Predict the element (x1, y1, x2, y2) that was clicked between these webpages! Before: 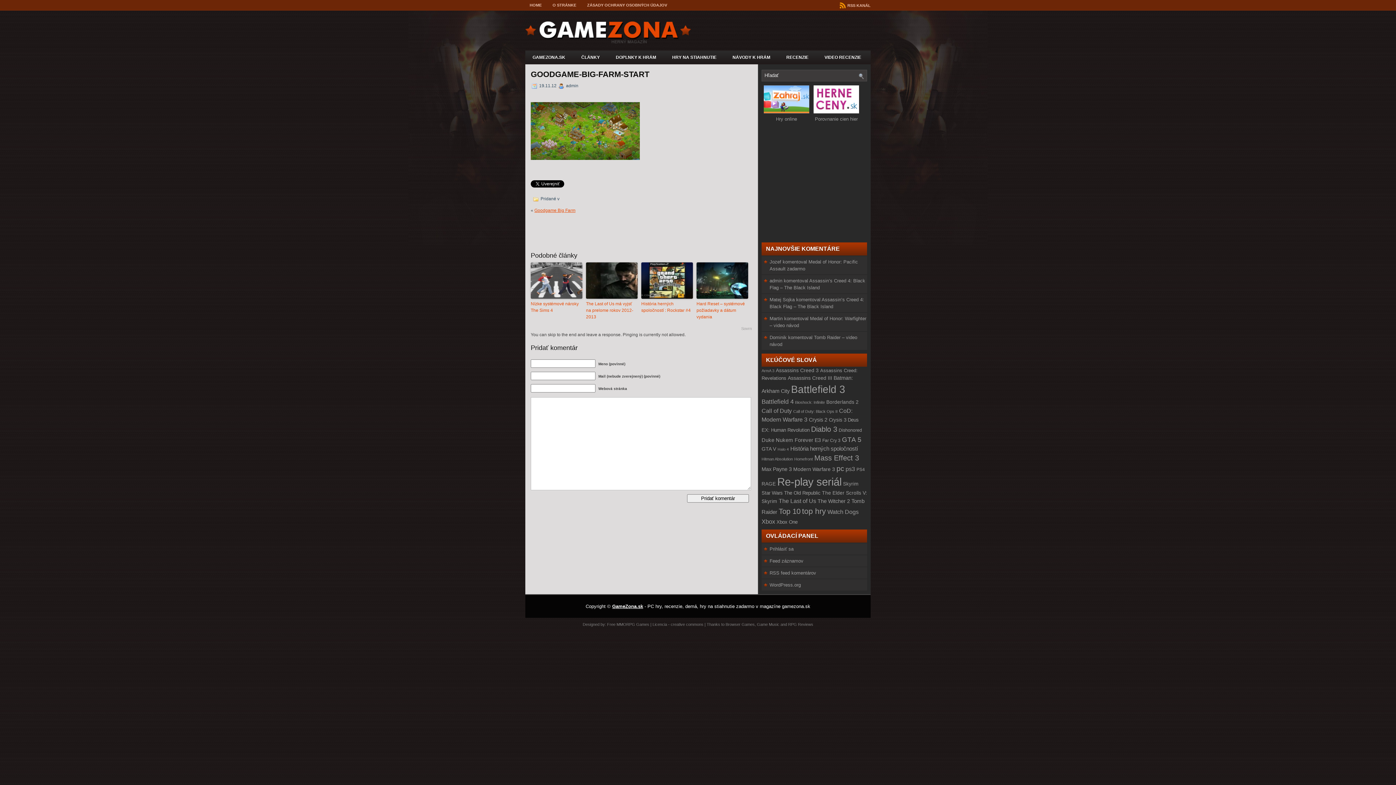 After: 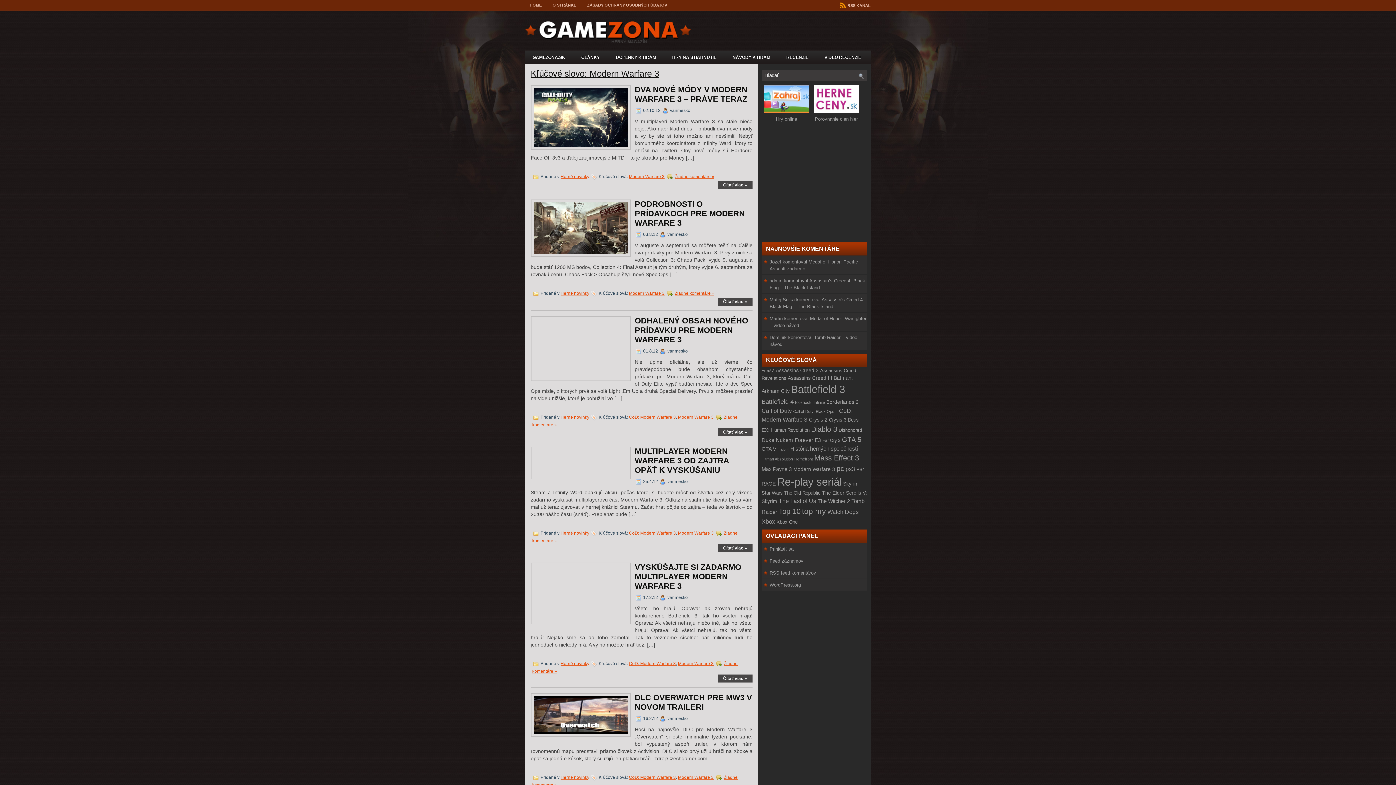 Action: label: Modern Warfare 3 (26 položiek) bbox: (793, 466, 835, 472)